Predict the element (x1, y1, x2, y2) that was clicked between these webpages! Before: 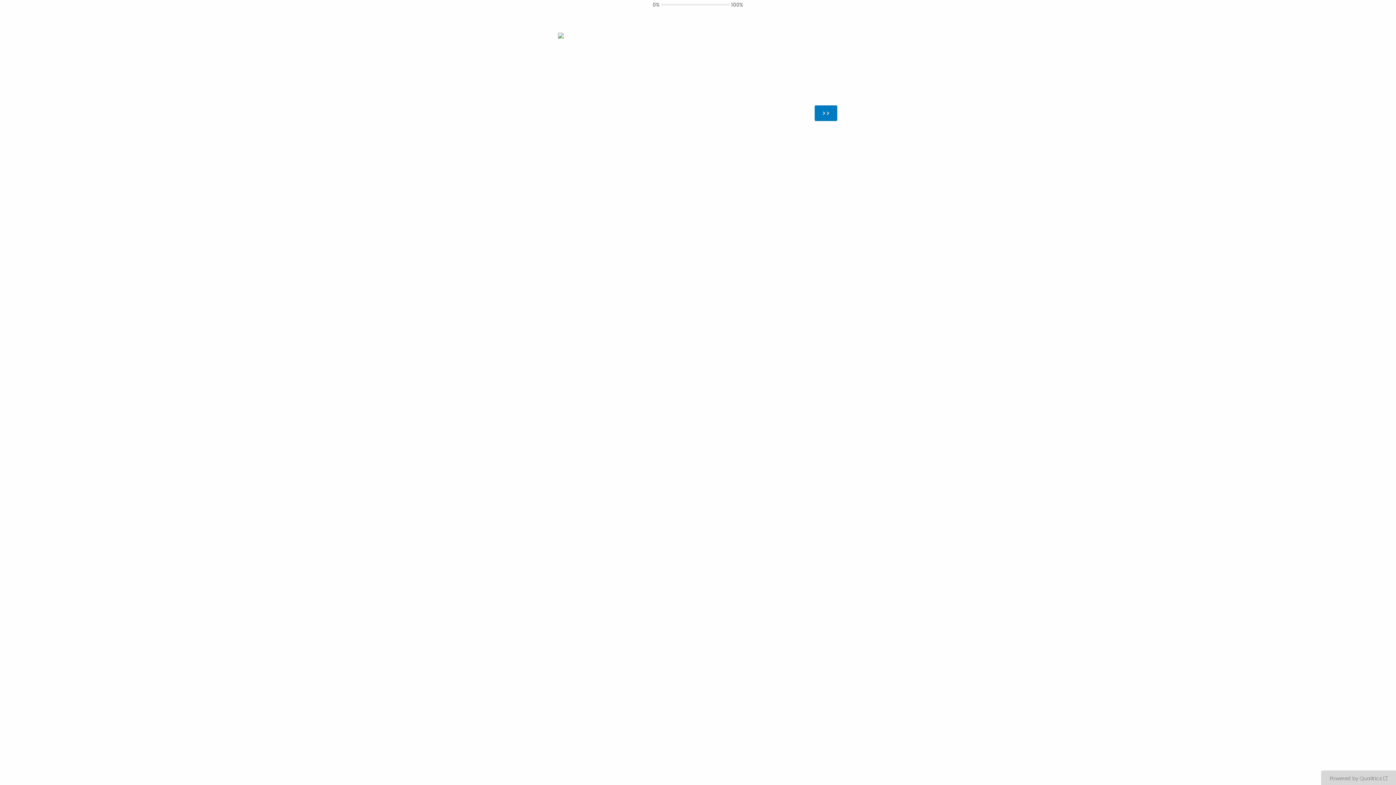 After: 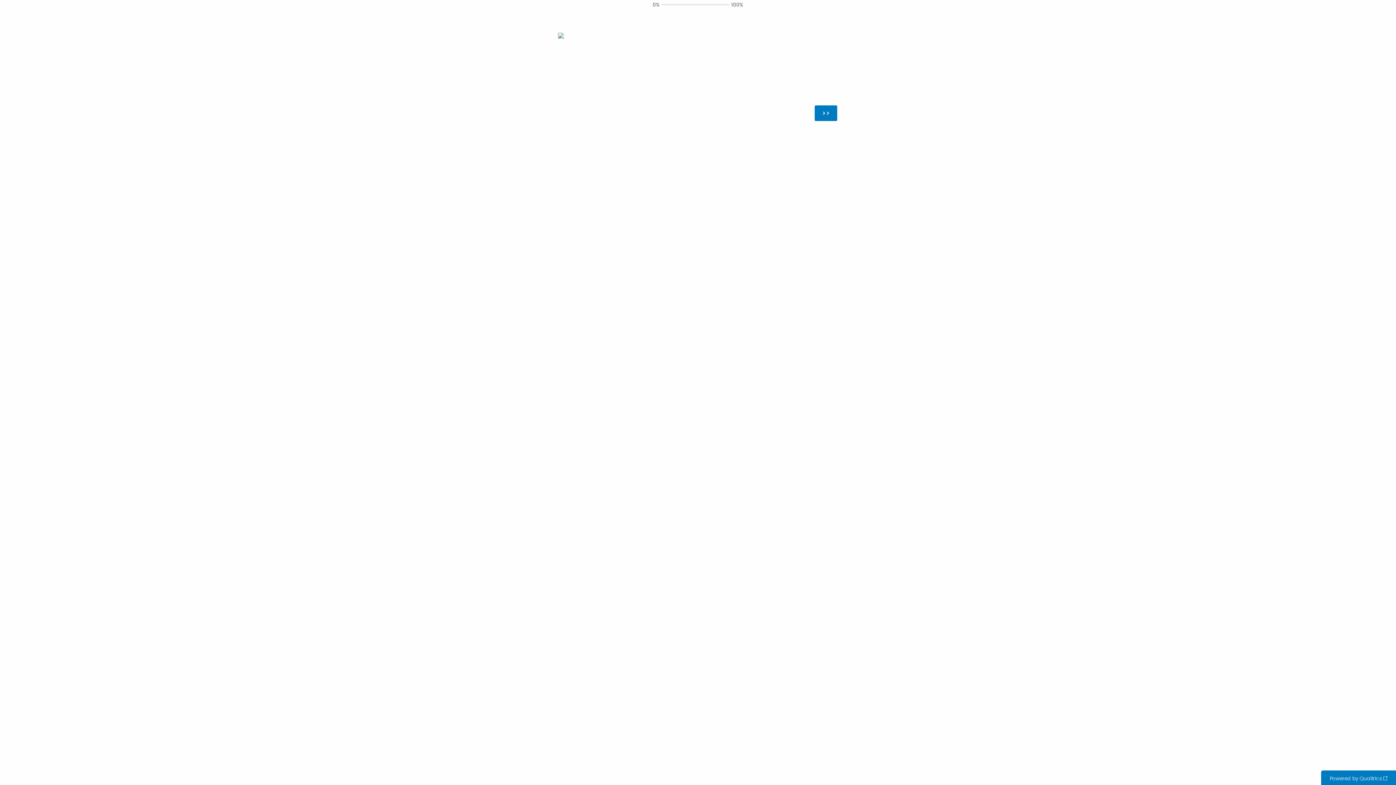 Action: bbox: (1321, 770, 1396, 785) label: Powered by Qualtrics: Learn more about Qualtrics in a new tab